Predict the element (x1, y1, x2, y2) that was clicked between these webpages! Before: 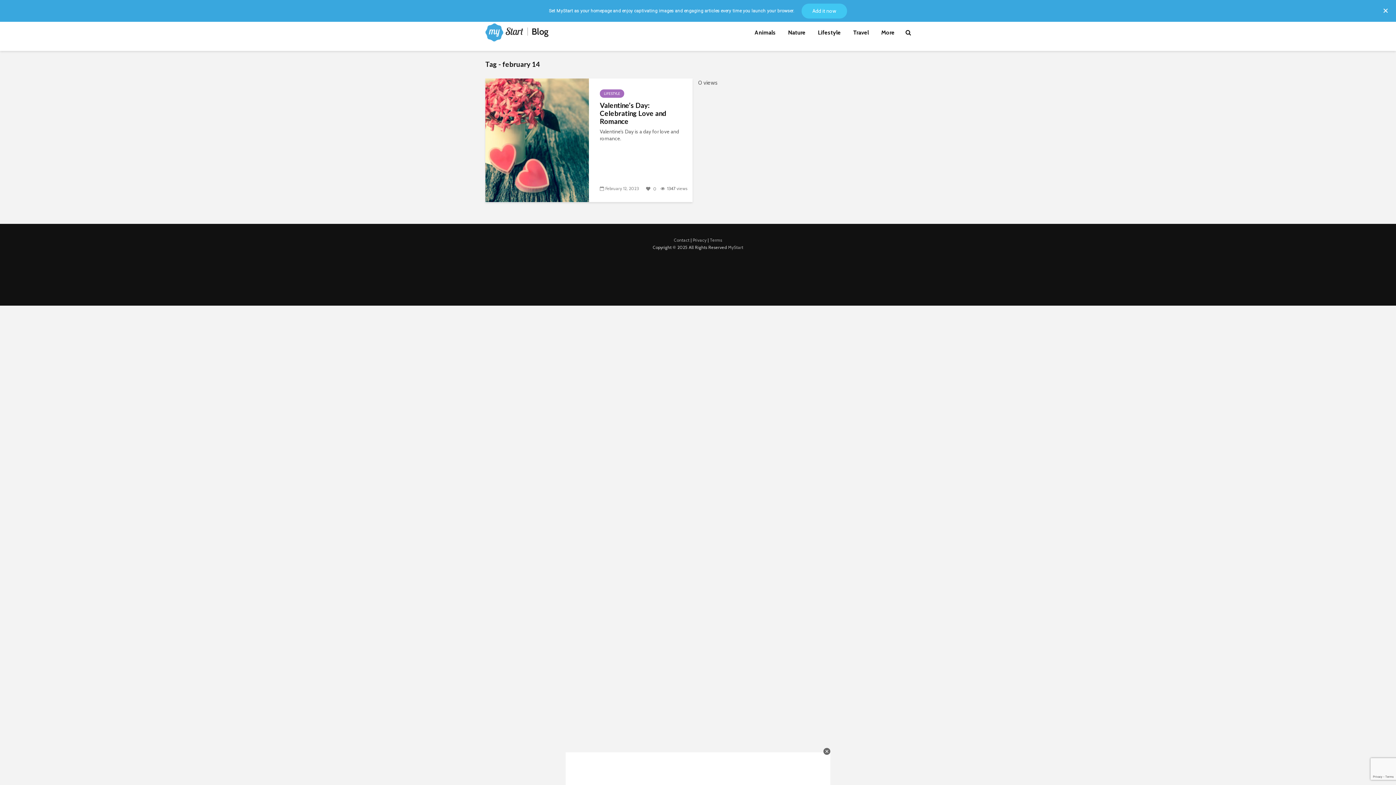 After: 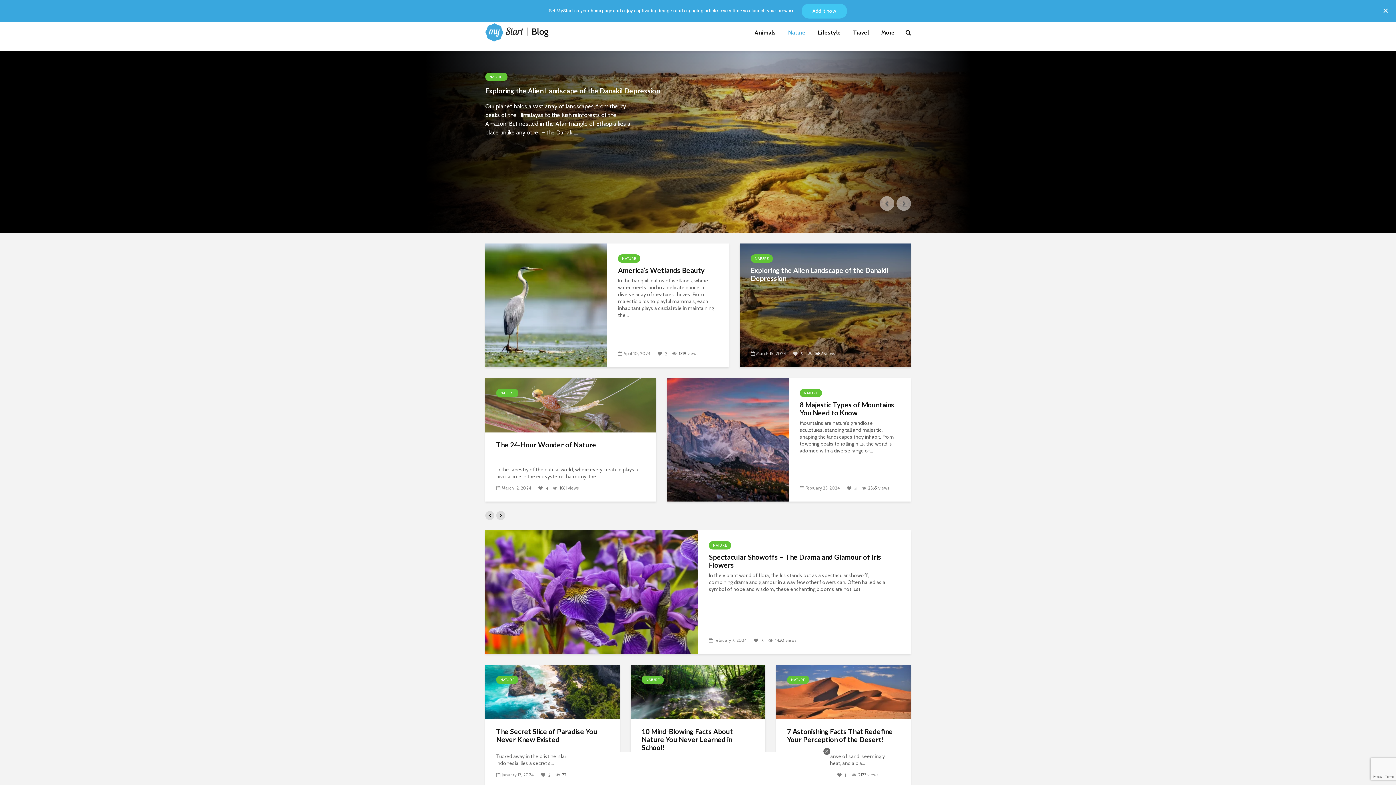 Action: label: Nature bbox: (782, 25, 811, 40)